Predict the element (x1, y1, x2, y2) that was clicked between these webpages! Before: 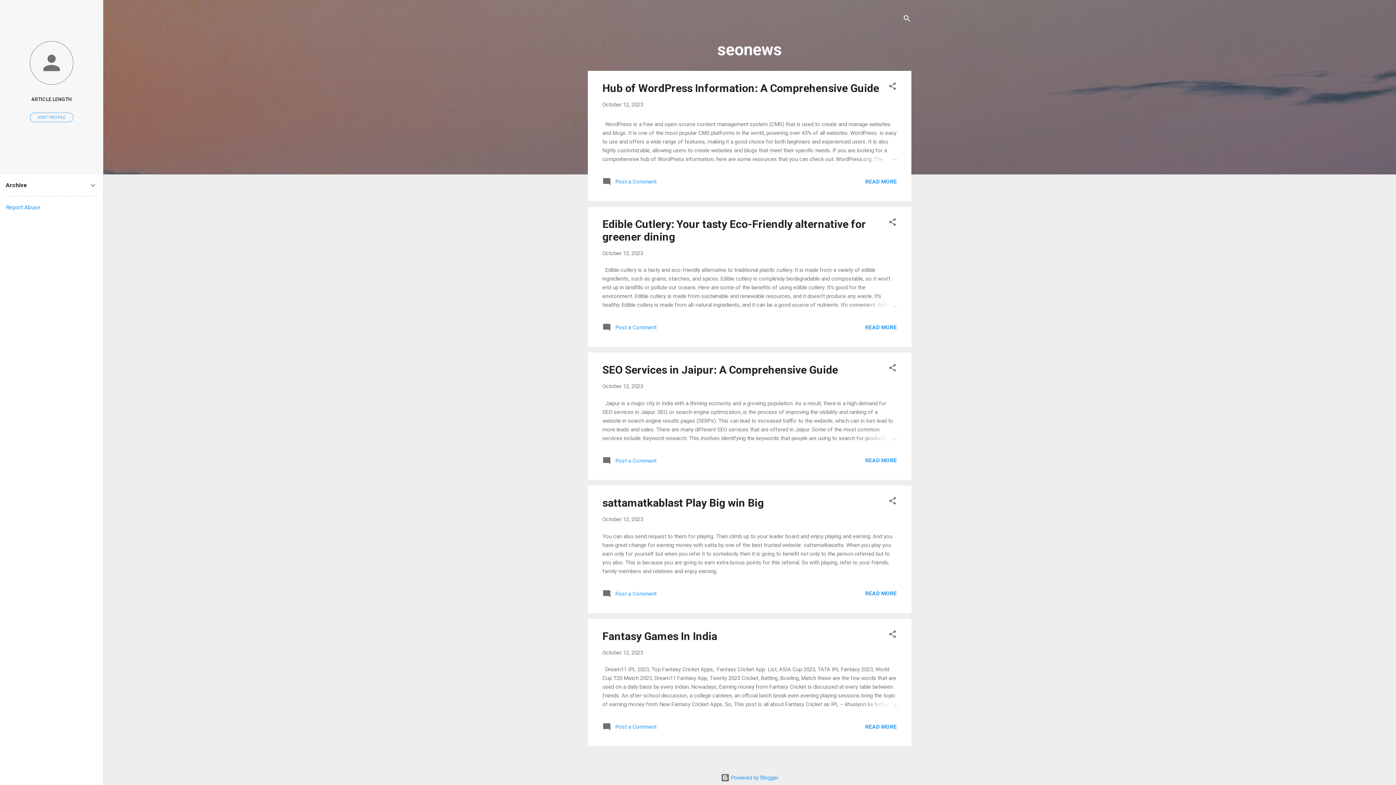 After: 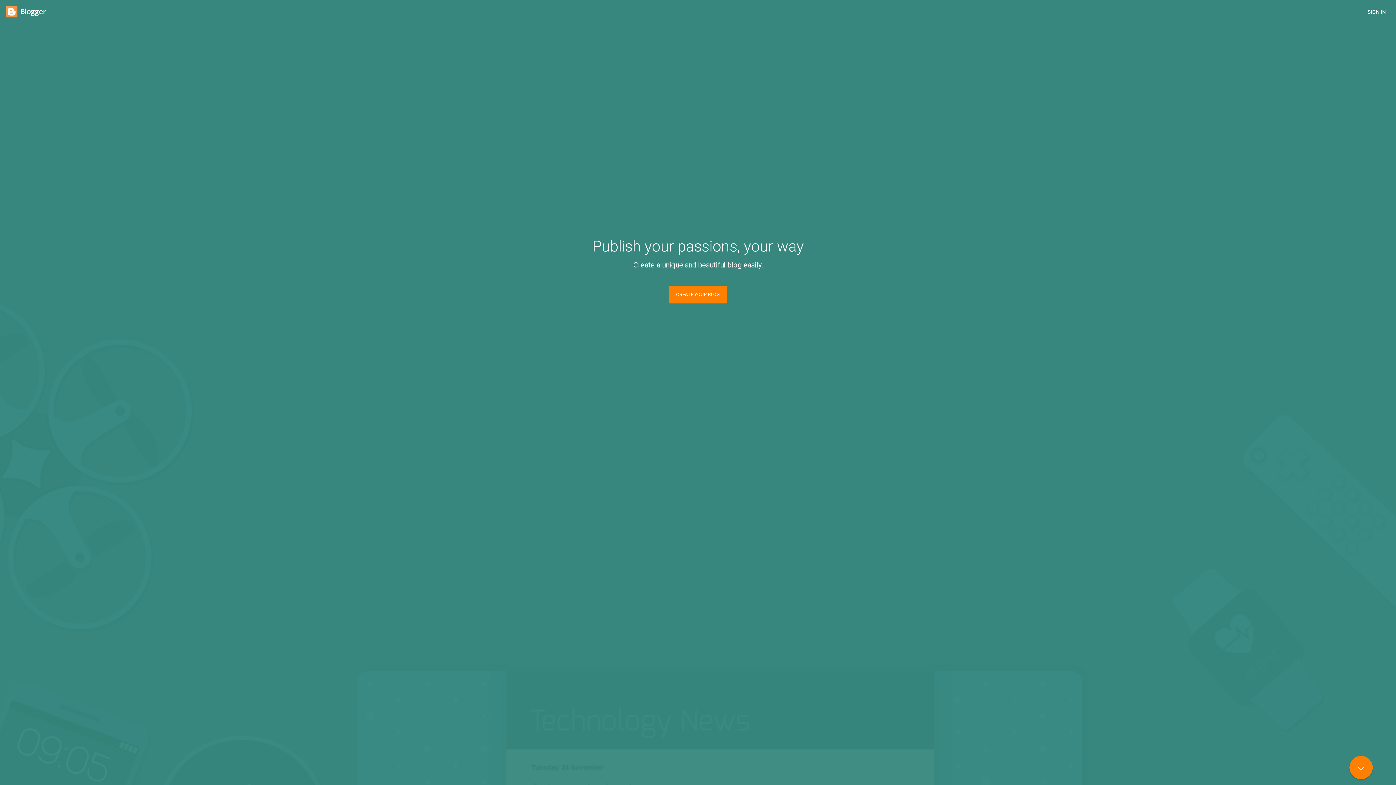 Action: label:  Powered by Blogger bbox: (720, 774, 778, 781)